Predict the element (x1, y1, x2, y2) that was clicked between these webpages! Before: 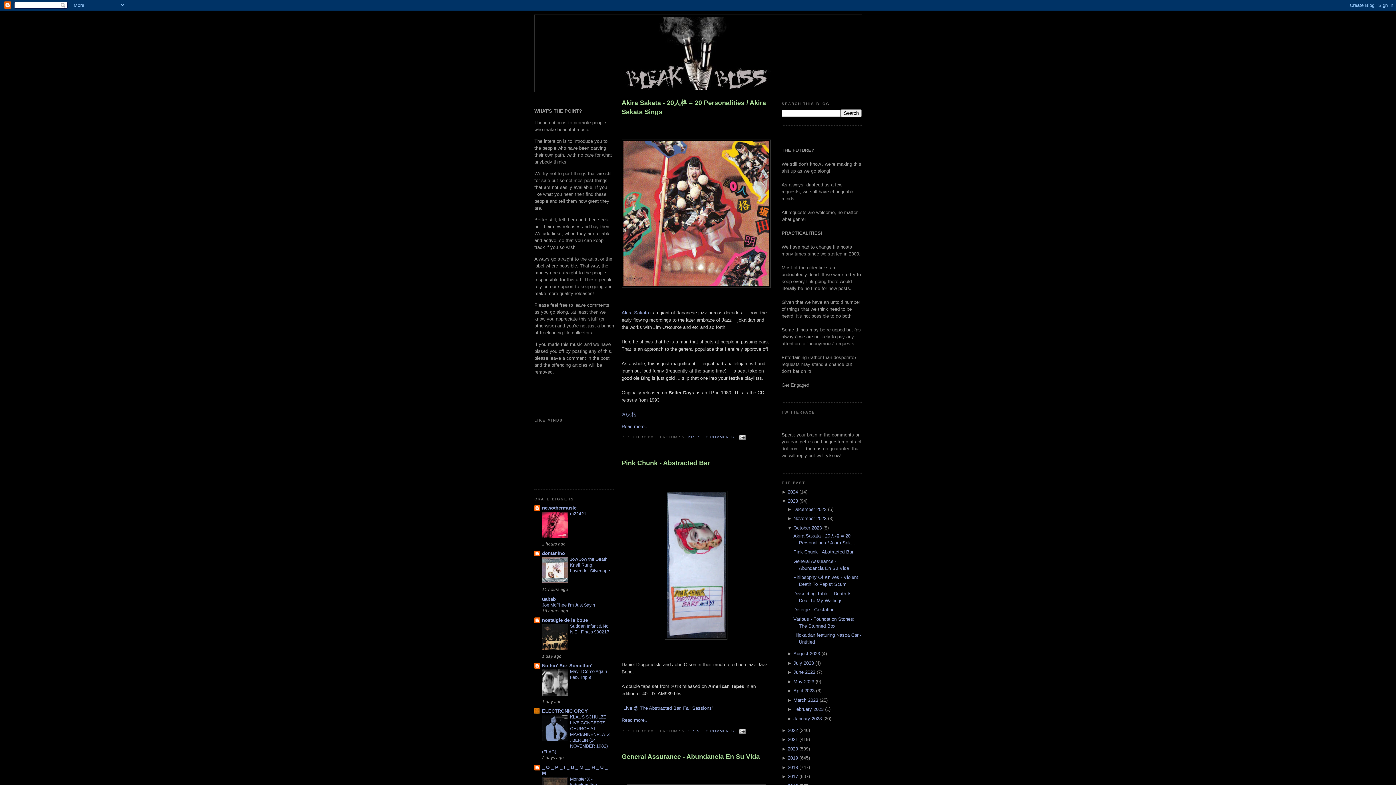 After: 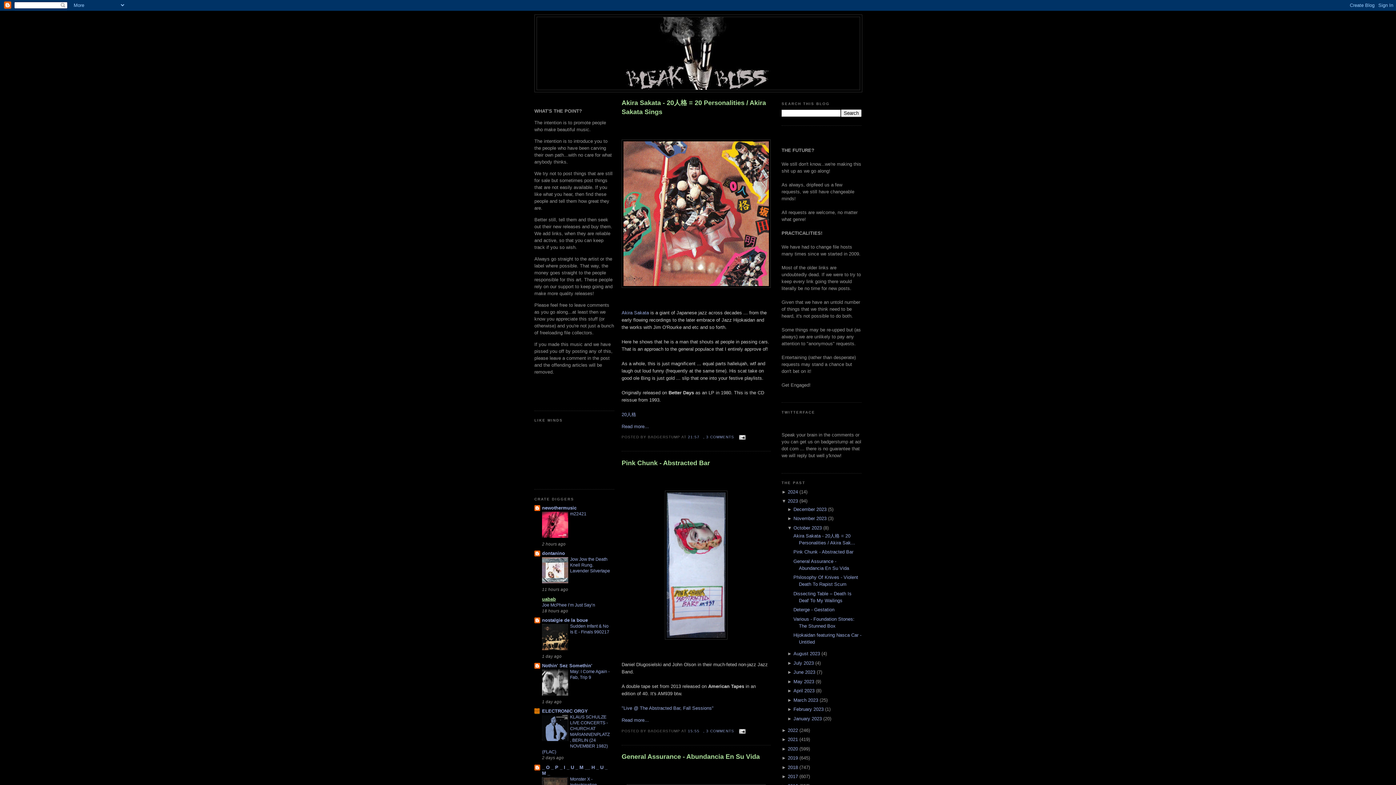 Action: label: uabab bbox: (542, 596, 556, 602)